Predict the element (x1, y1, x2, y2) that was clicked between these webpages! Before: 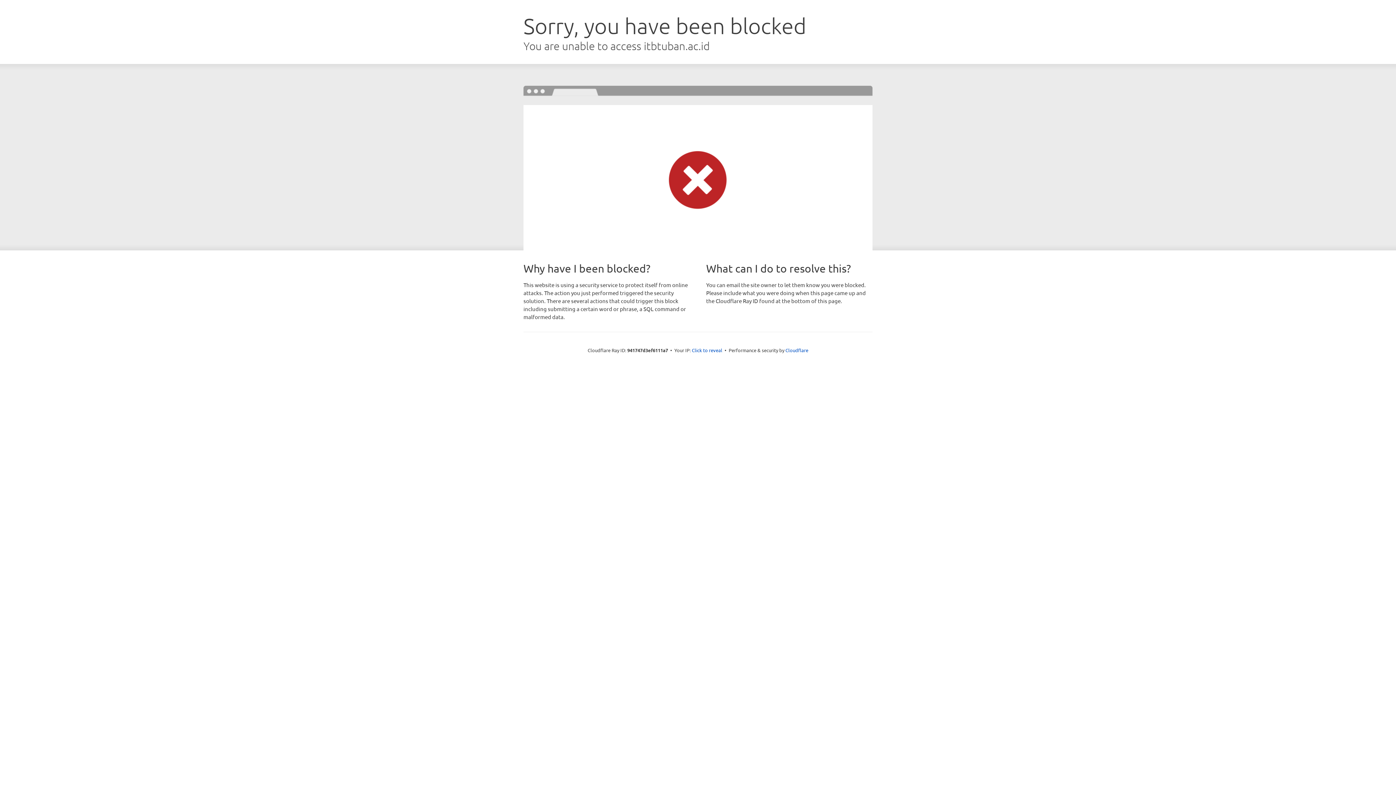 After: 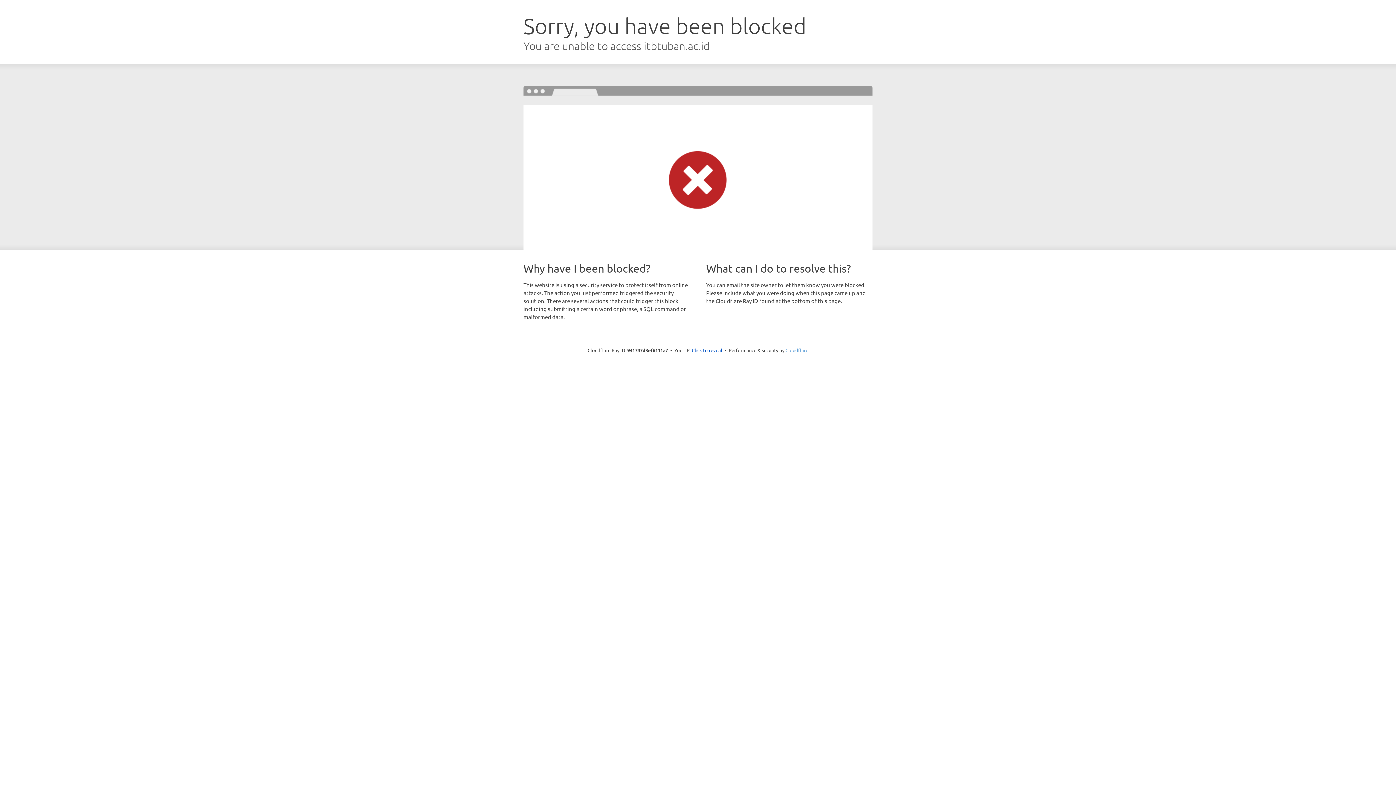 Action: label: Cloudflare bbox: (785, 347, 808, 353)